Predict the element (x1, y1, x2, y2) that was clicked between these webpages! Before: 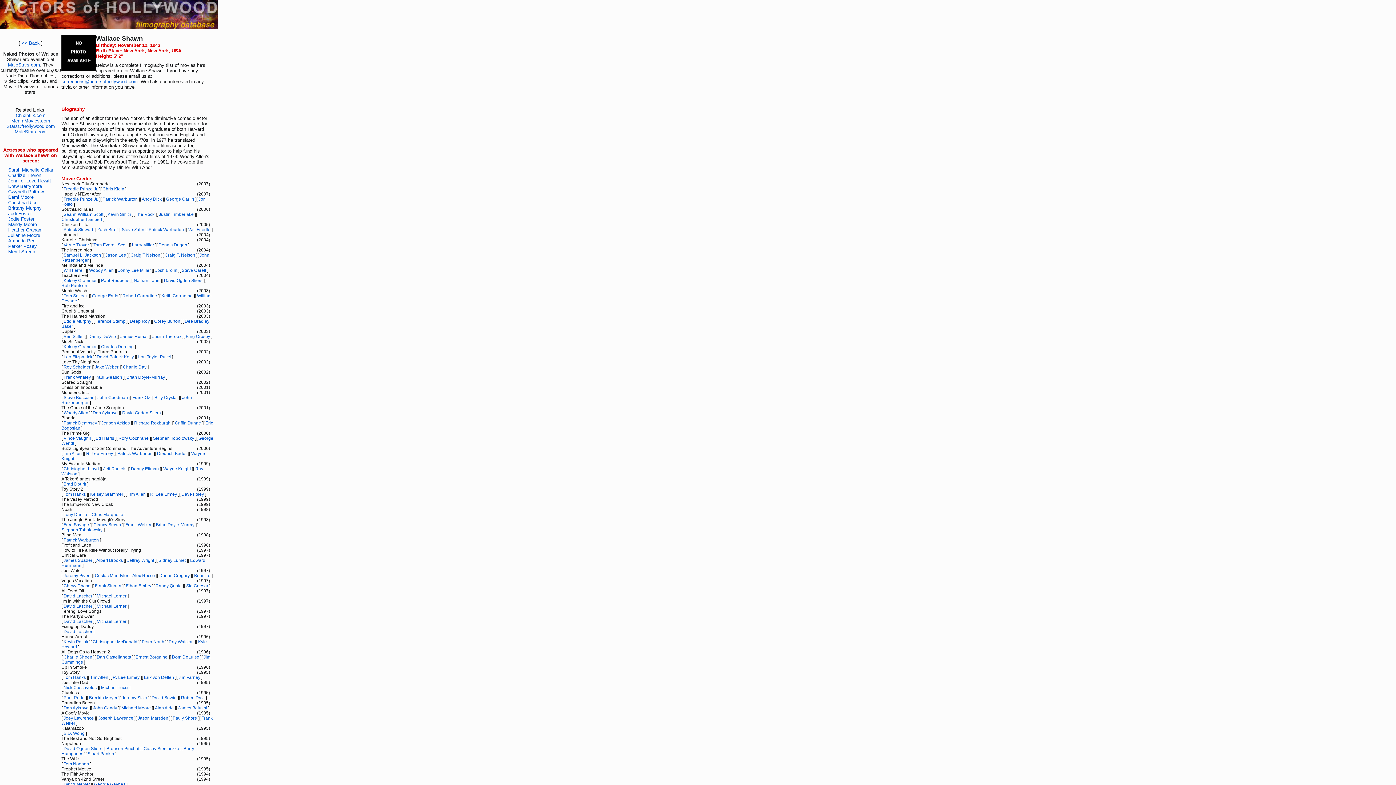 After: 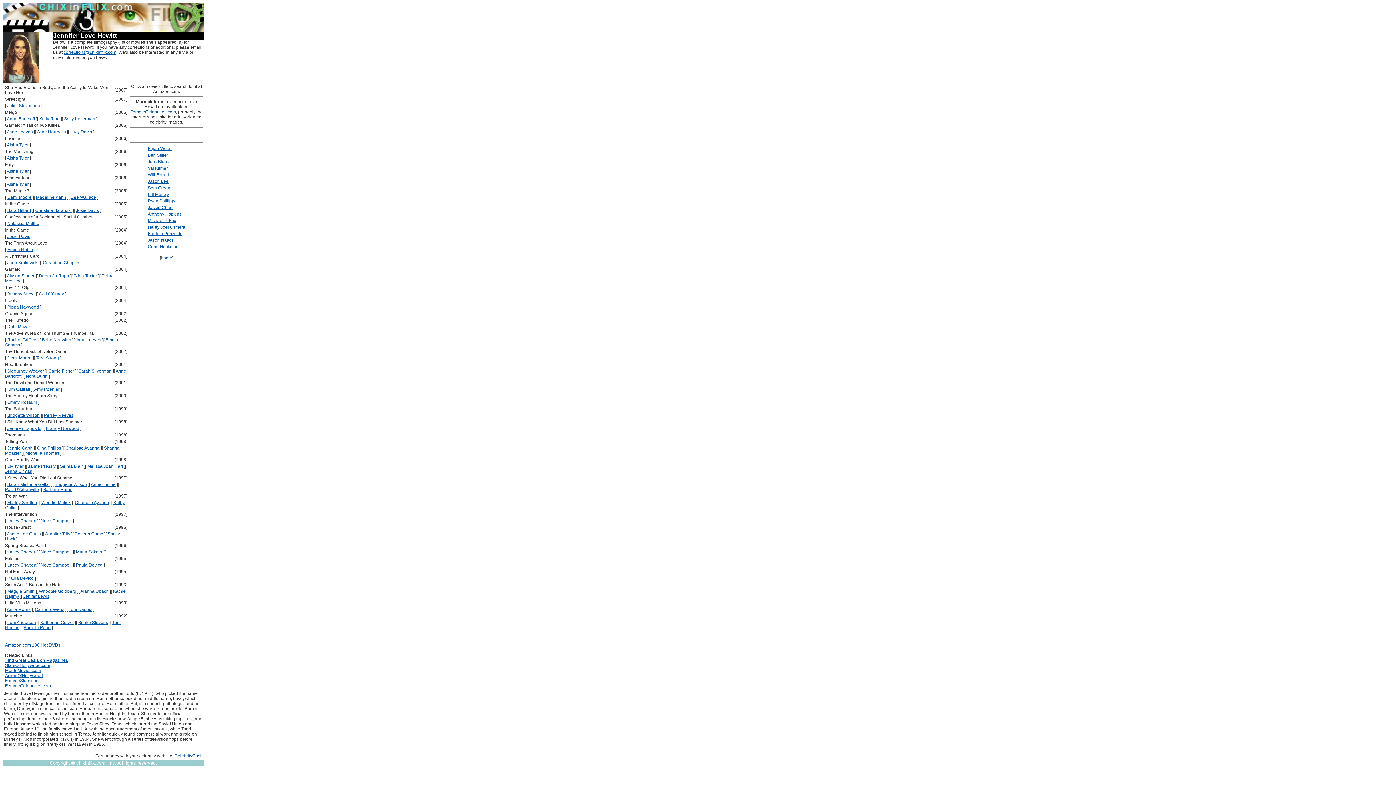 Action: bbox: (8, 178, 51, 183) label: Jennifer Love Hewitt